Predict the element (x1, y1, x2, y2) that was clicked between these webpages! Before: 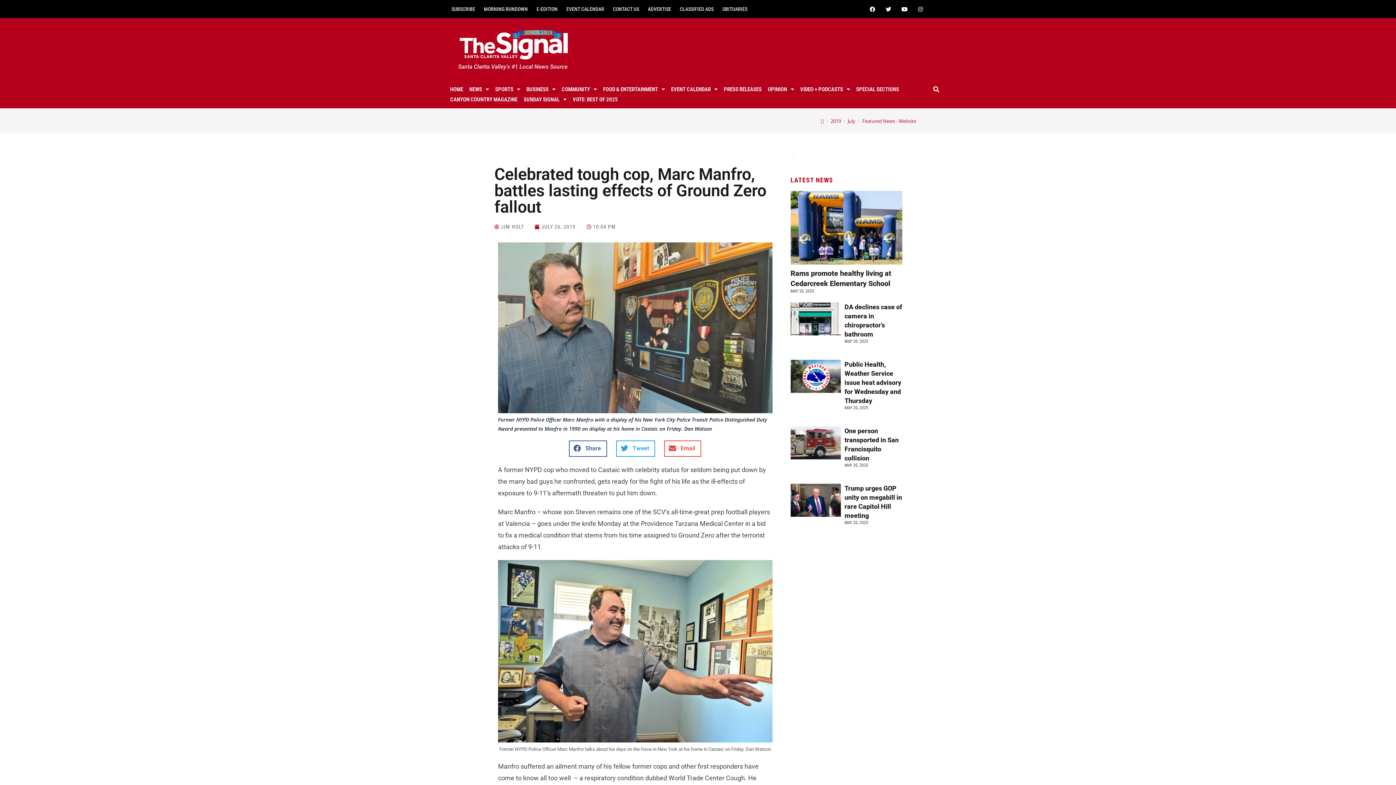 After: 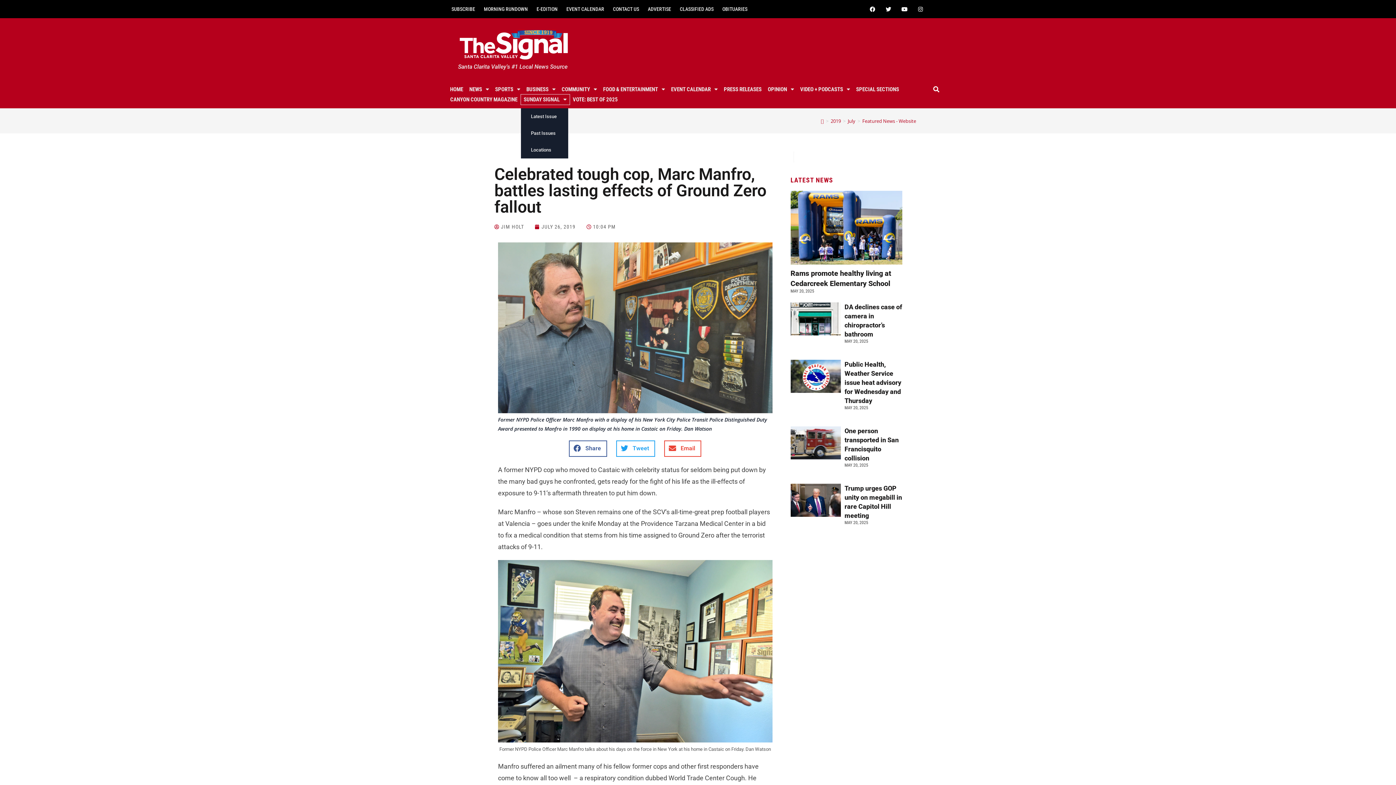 Action: bbox: (520, 86, 562, 96) label: SUNDAY SIGNAL